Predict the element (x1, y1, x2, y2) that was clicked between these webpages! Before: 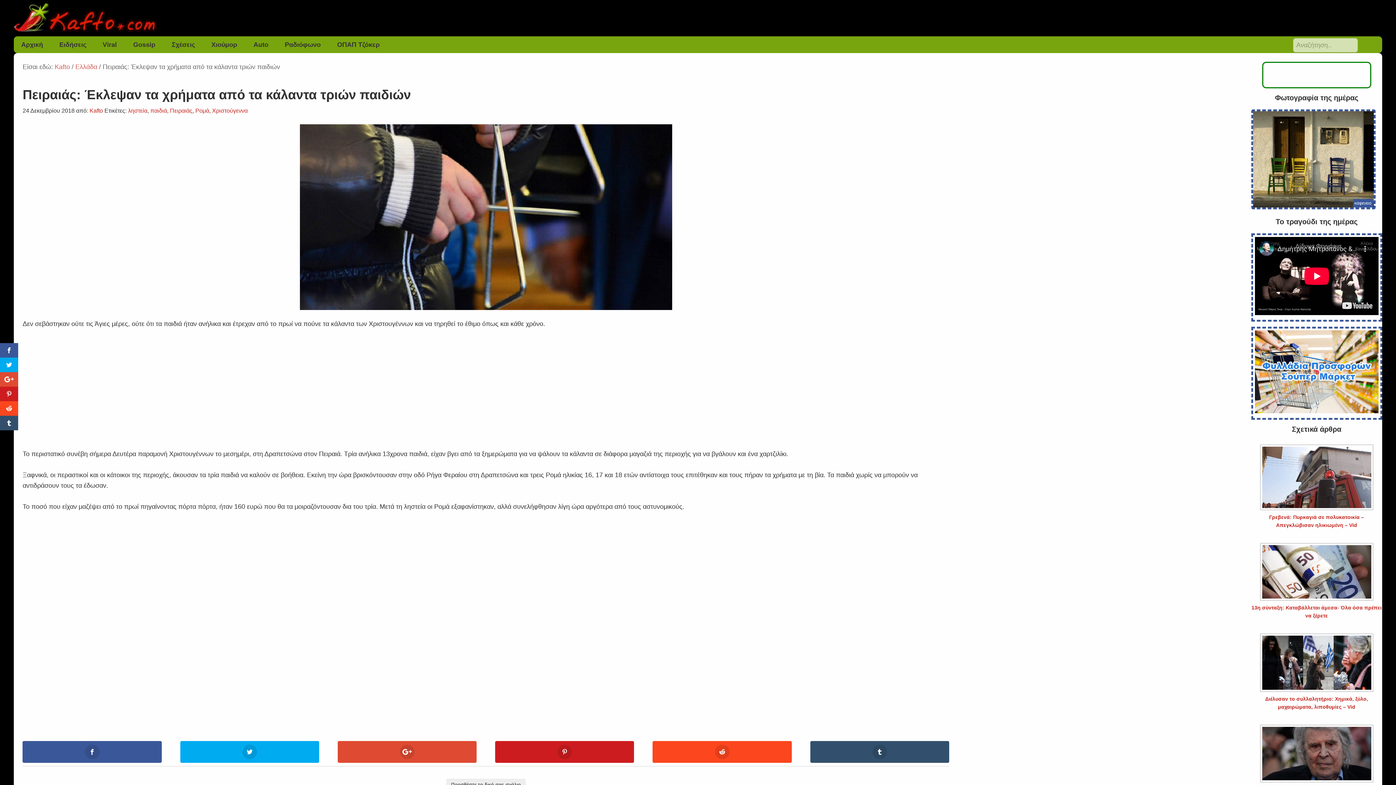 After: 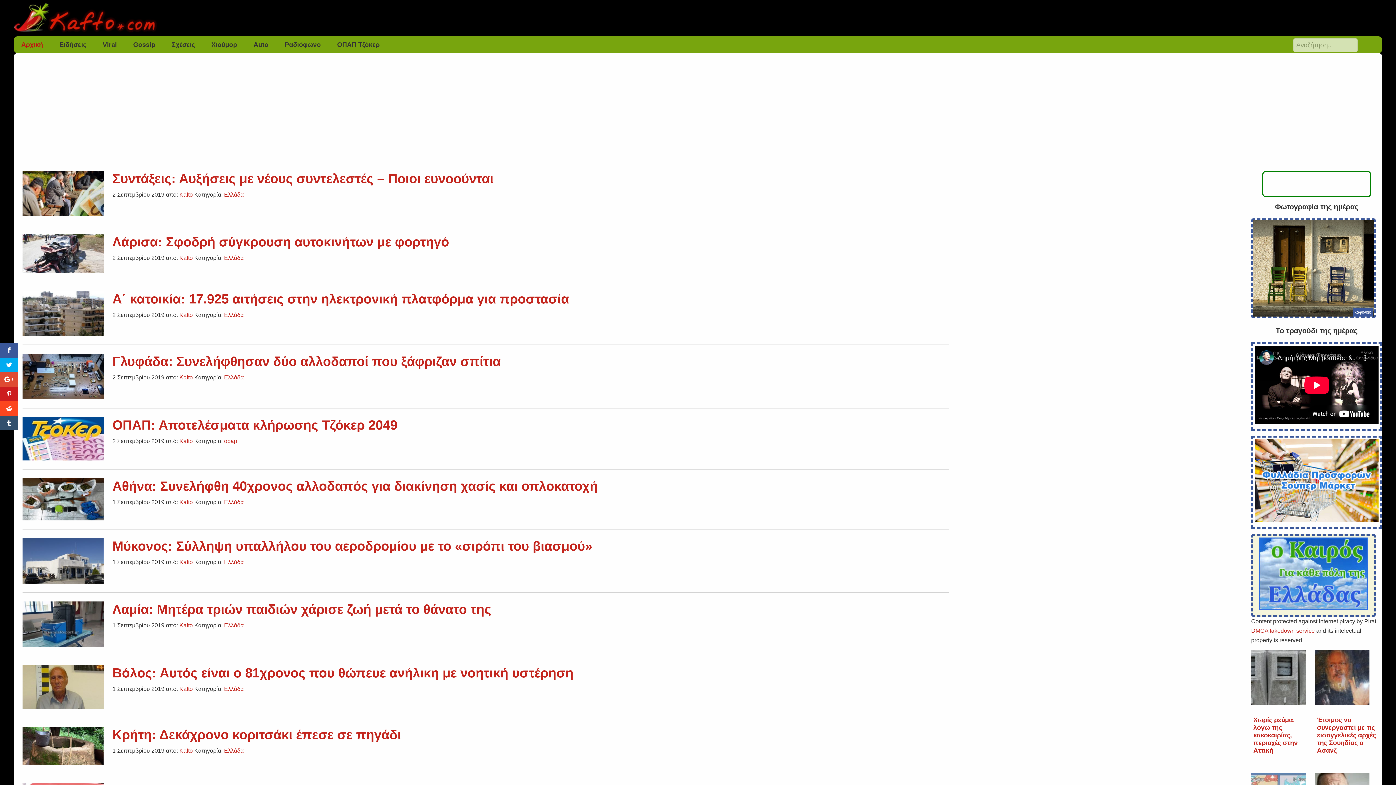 Action: bbox: (13, 36, 50, 53) label: Αρχική